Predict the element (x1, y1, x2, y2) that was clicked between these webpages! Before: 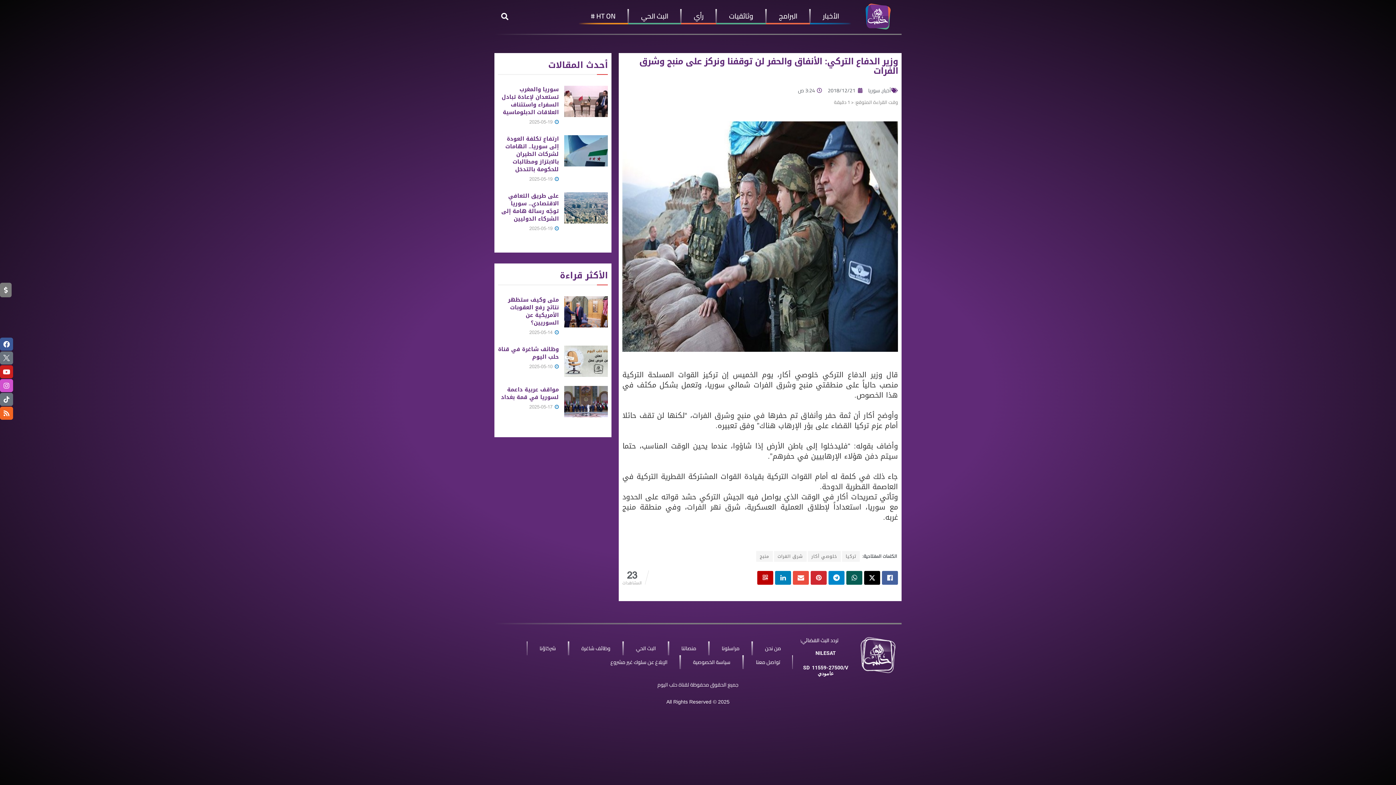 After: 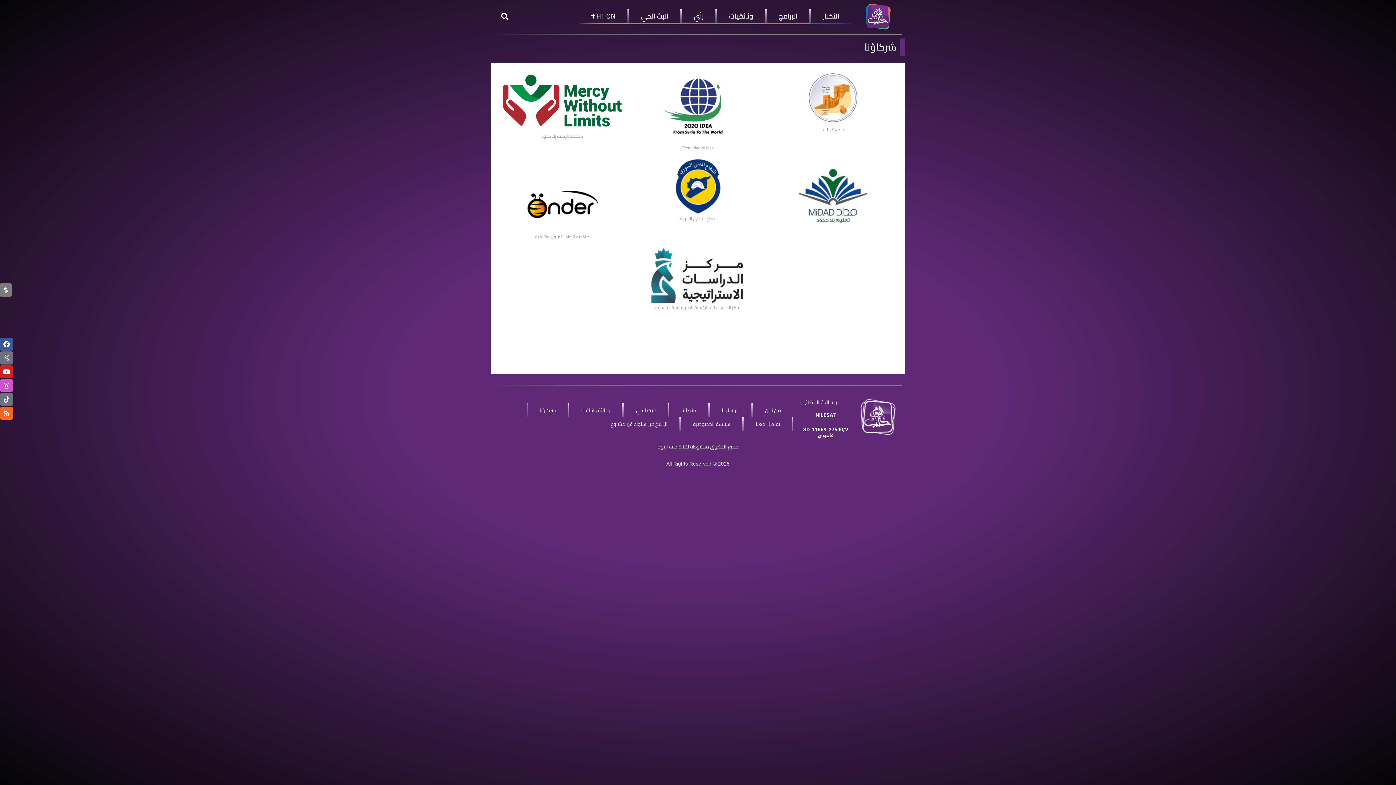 Action: label: شركاؤنا bbox: (527, 641, 568, 655)